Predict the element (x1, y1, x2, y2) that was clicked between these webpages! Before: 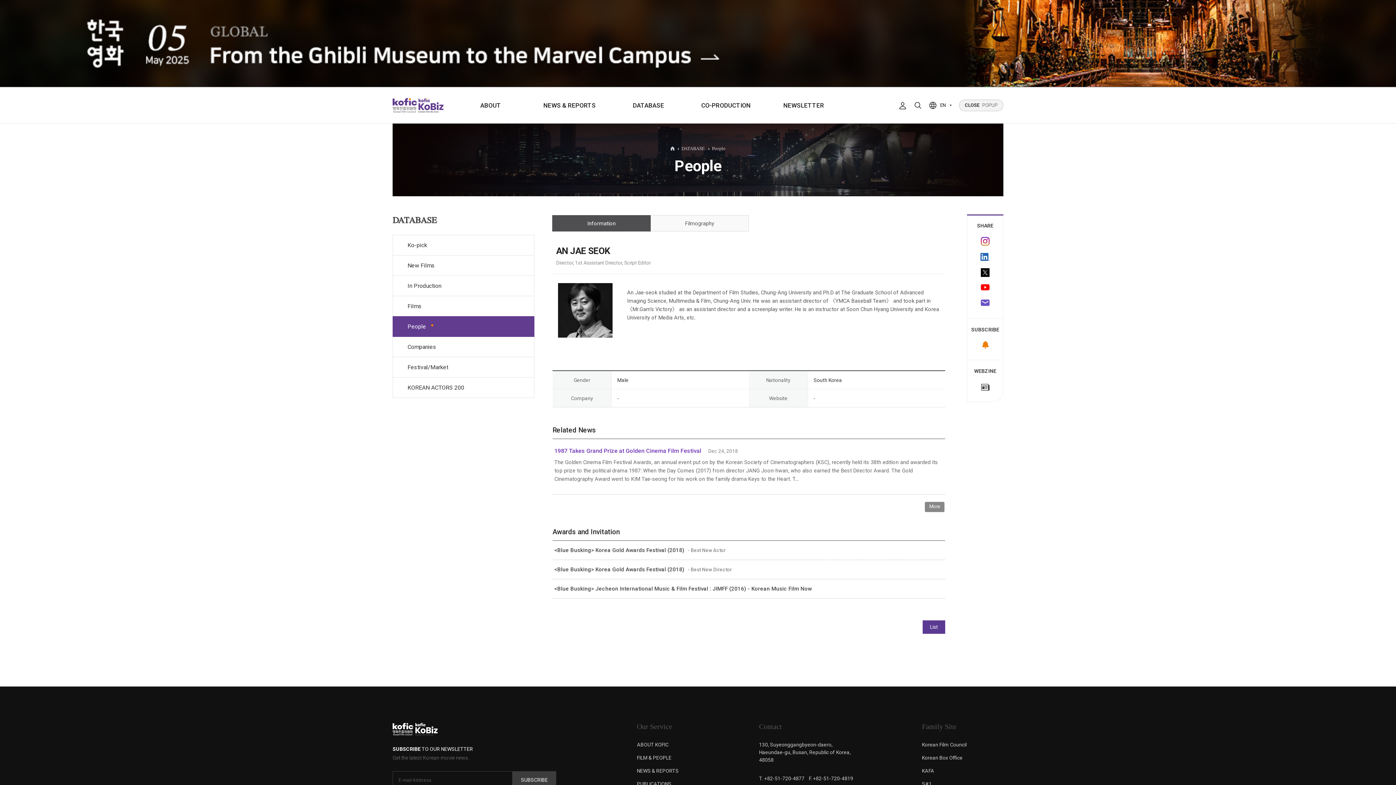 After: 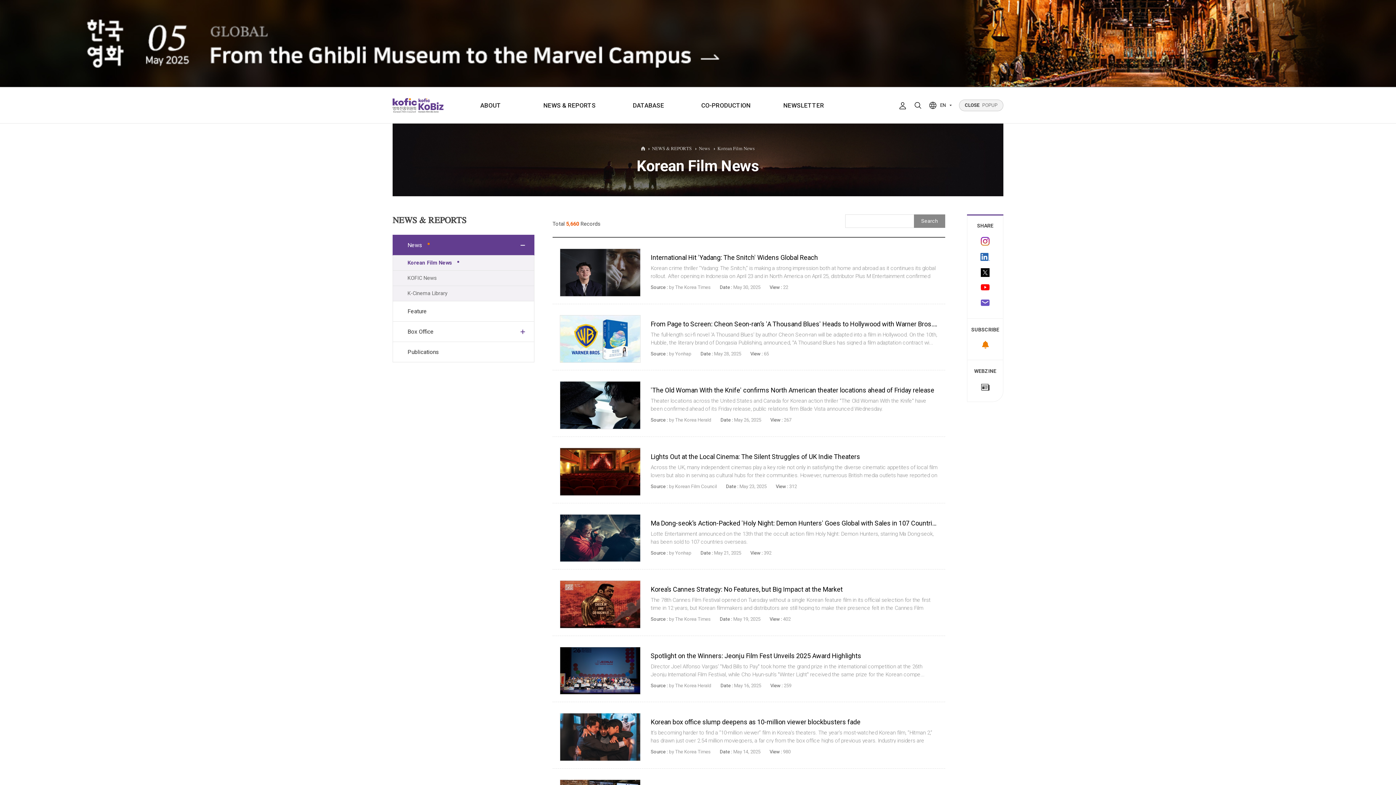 Action: bbox: (637, 768, 678, 774) label: NEWS & REPORTS